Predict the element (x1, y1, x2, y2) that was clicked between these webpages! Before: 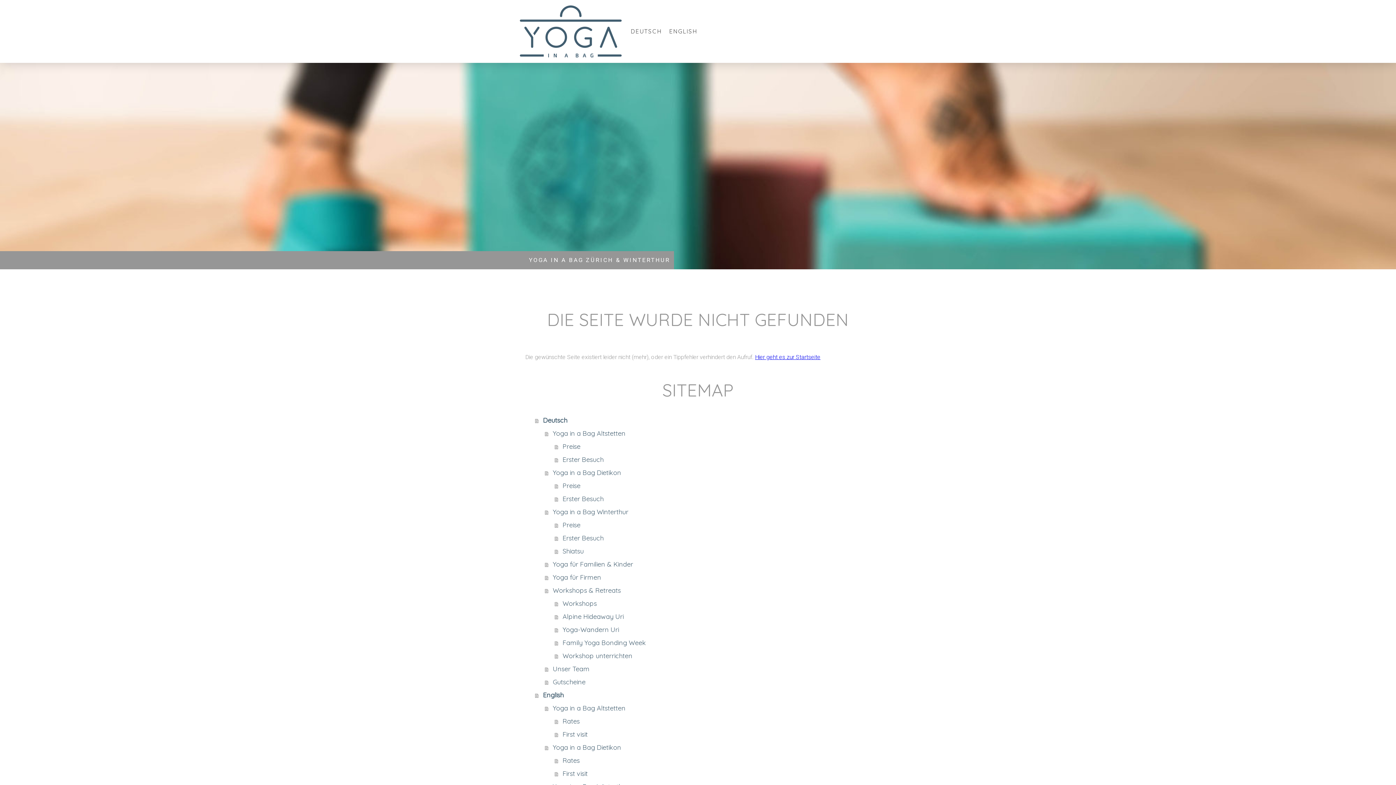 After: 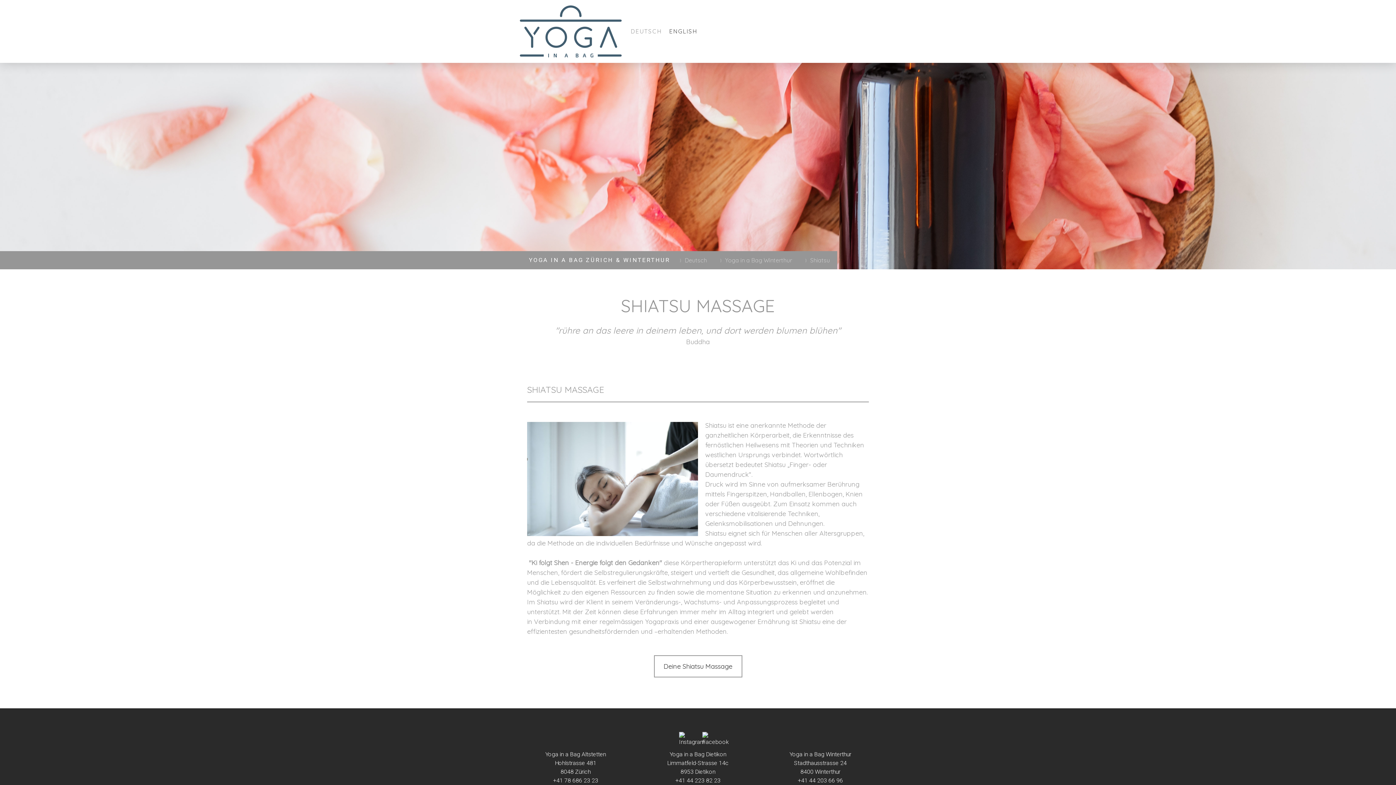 Action: label: Shiatsu bbox: (554, 545, 870, 558)